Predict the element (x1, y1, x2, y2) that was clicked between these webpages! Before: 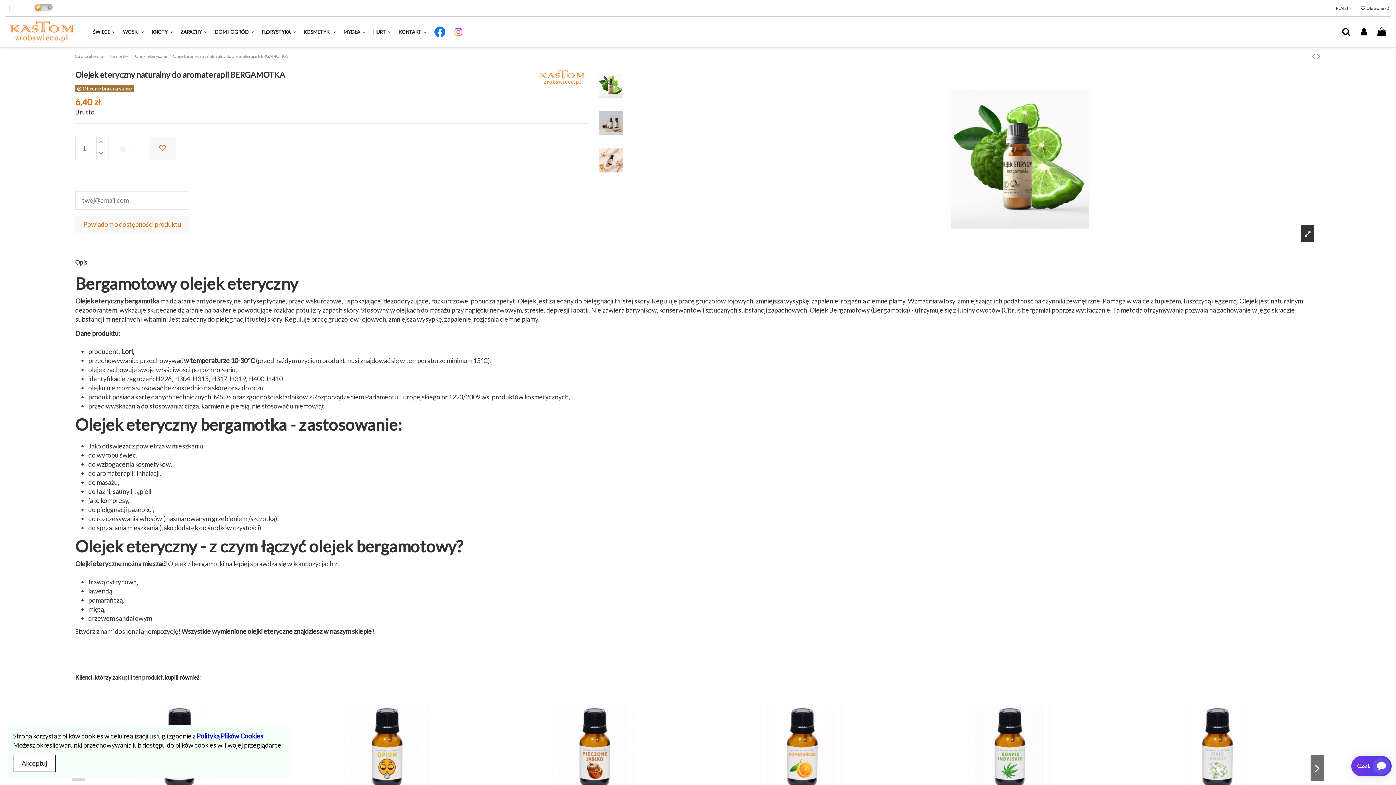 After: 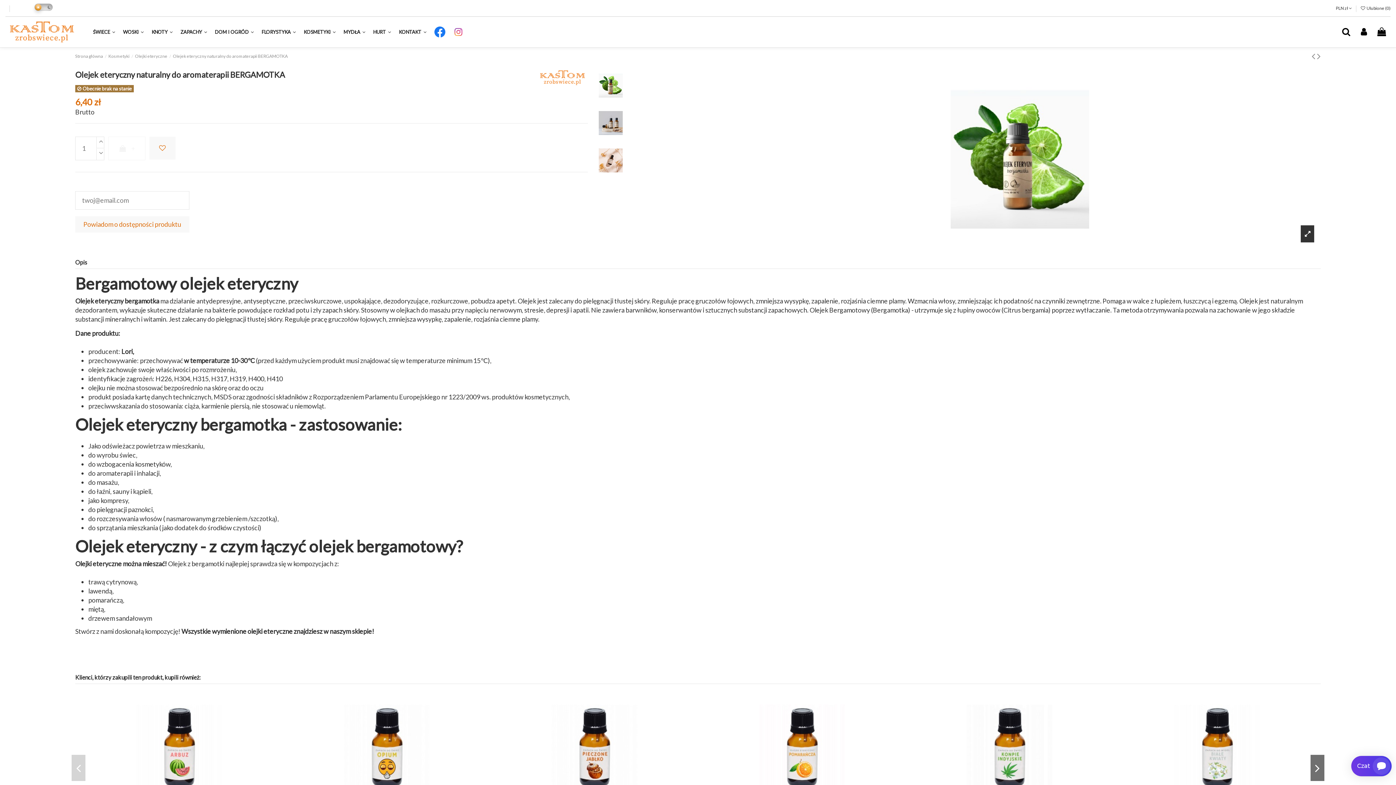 Action: label: Akceptuj bbox: (13, 755, 55, 772)